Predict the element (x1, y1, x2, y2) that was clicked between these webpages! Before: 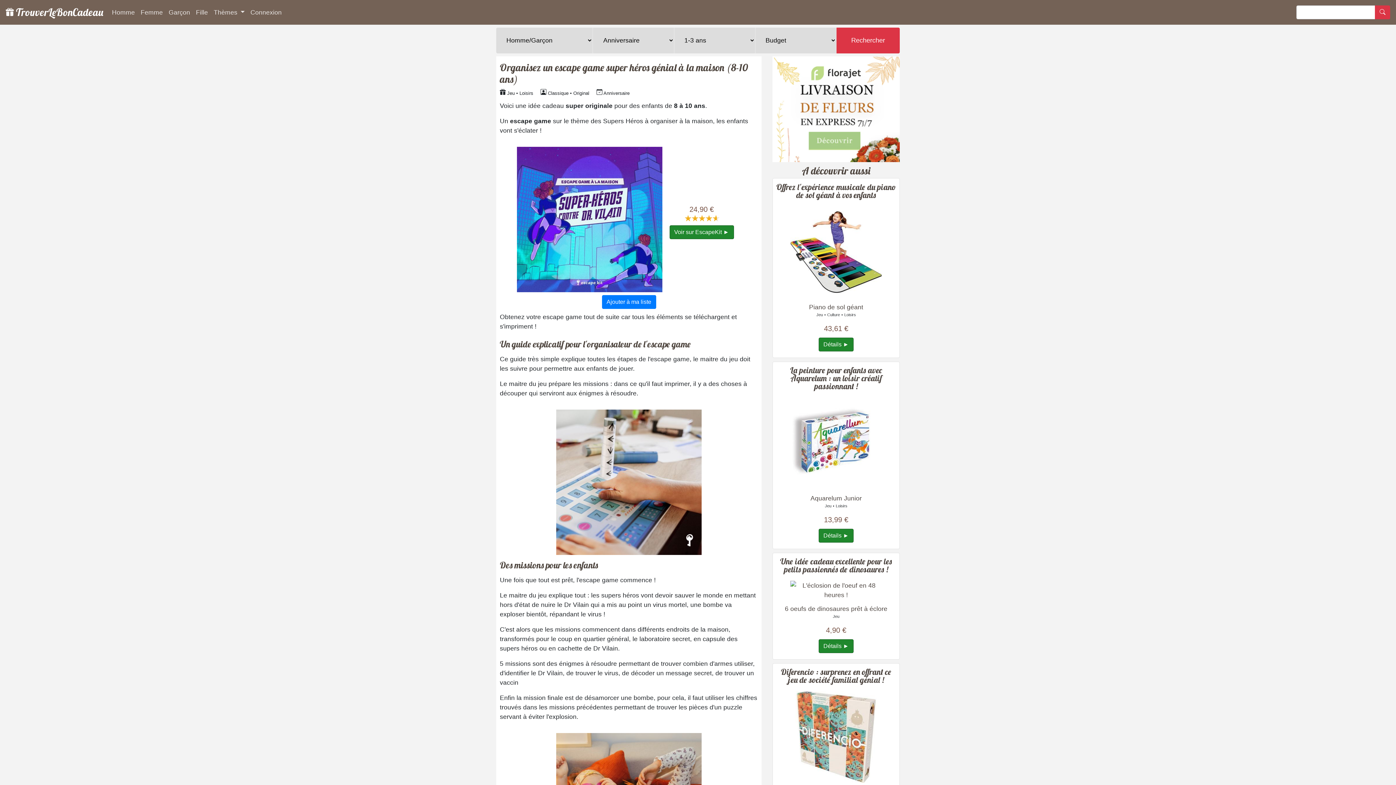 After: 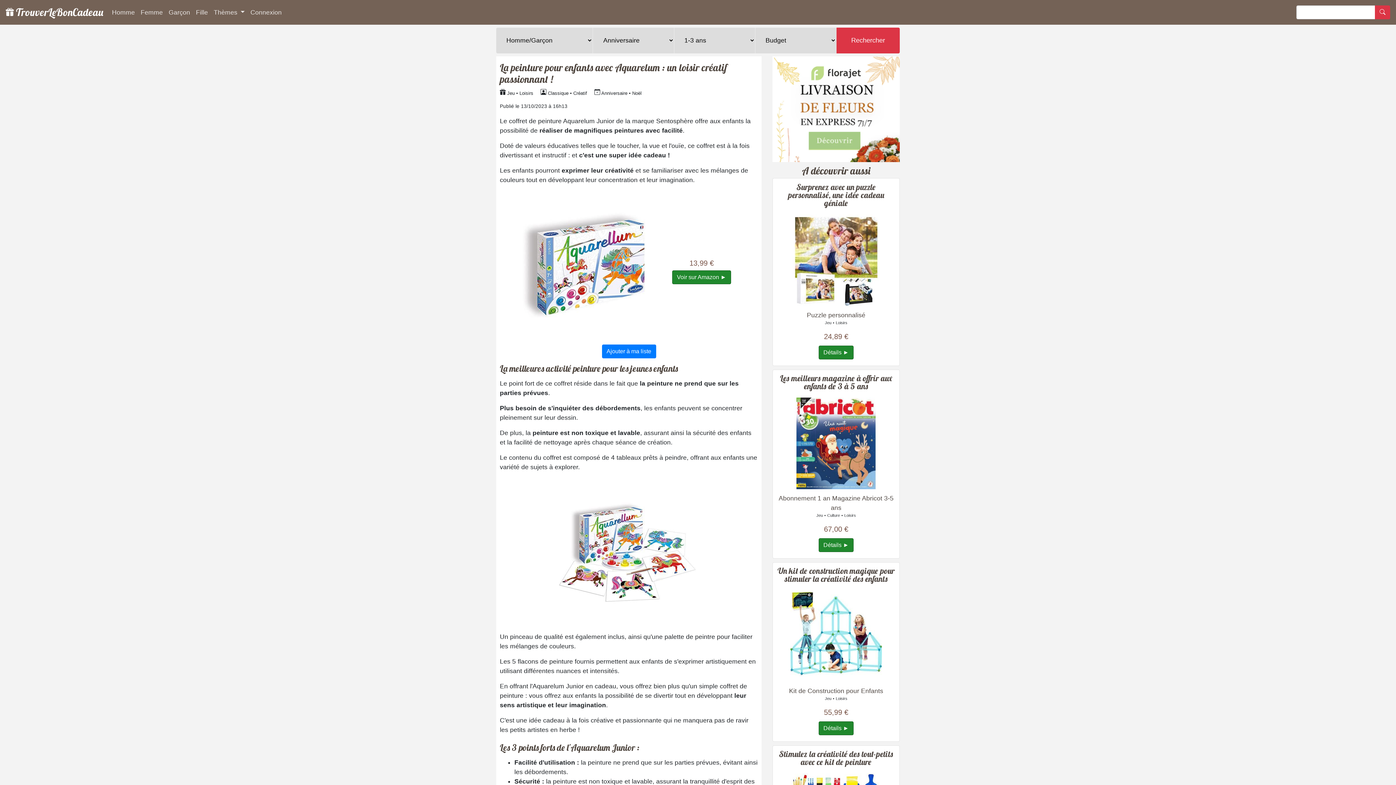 Action: bbox: (790, 439, 882, 446)